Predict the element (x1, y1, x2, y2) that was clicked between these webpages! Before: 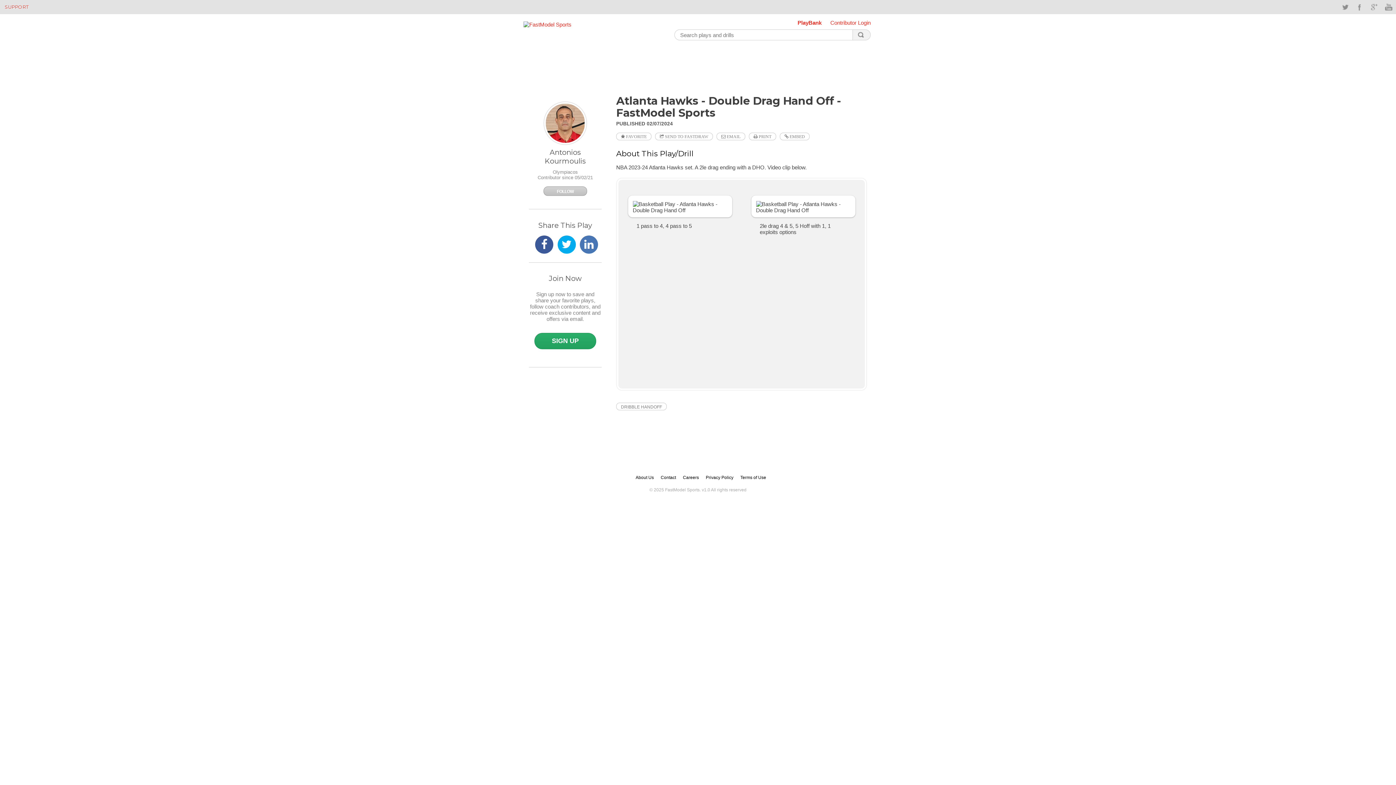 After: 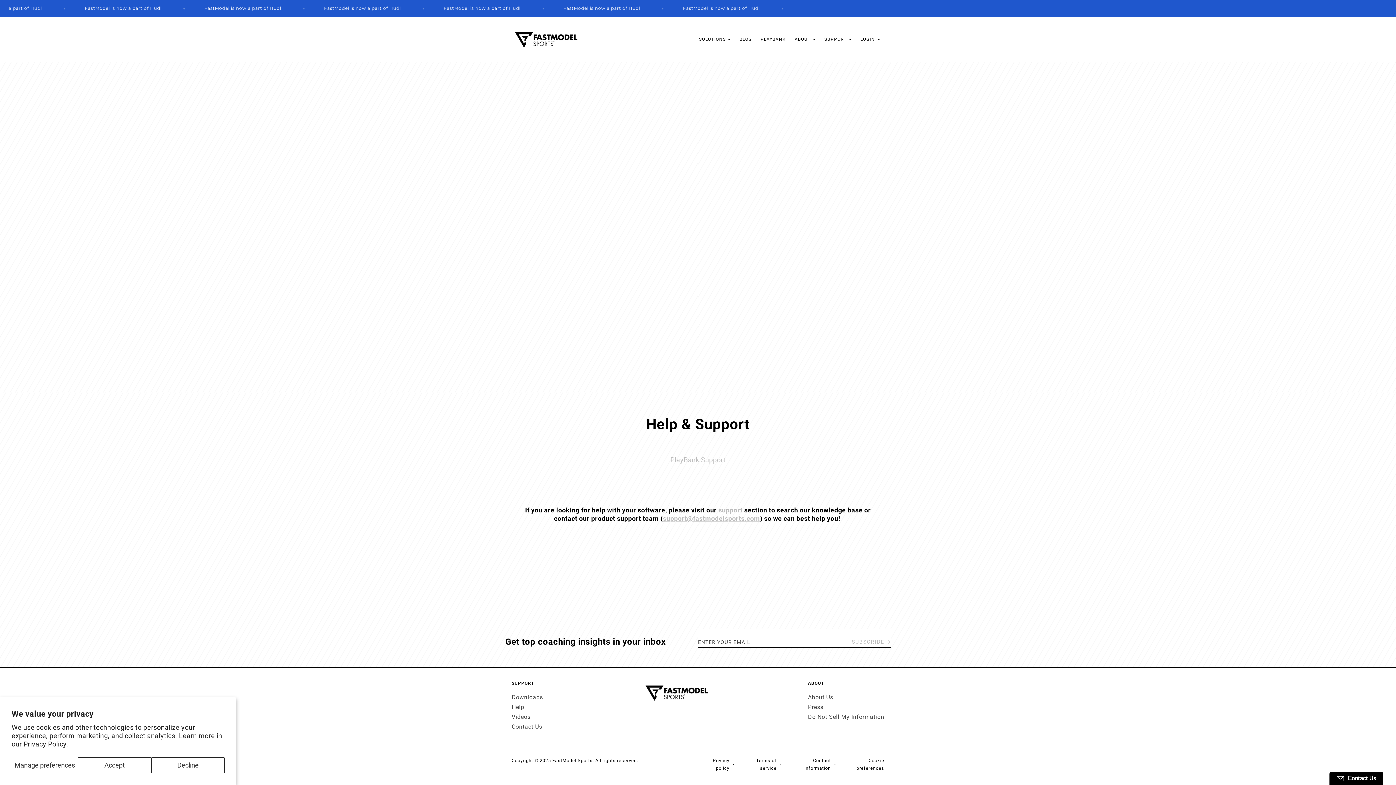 Action: label: SUPPORT bbox: (4, 4, 28, 9)